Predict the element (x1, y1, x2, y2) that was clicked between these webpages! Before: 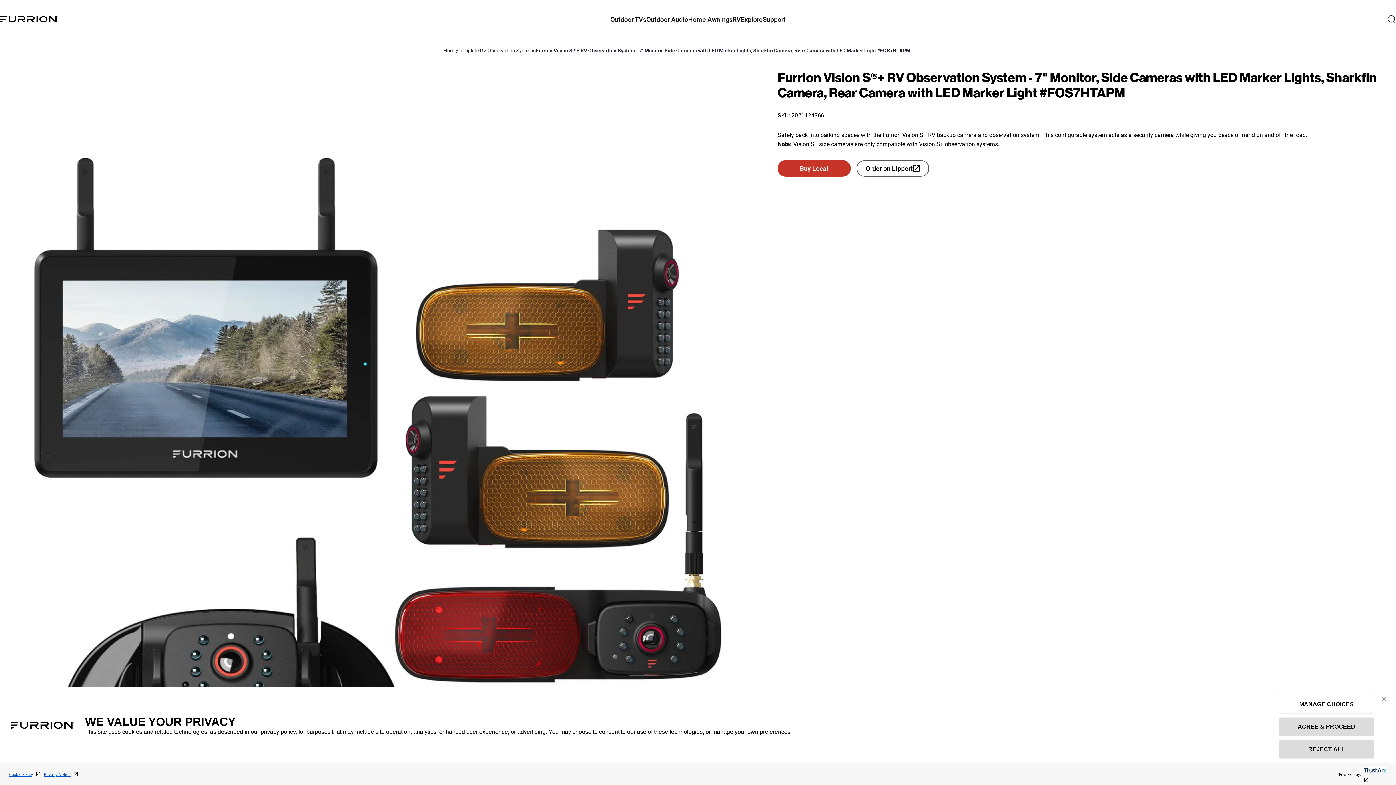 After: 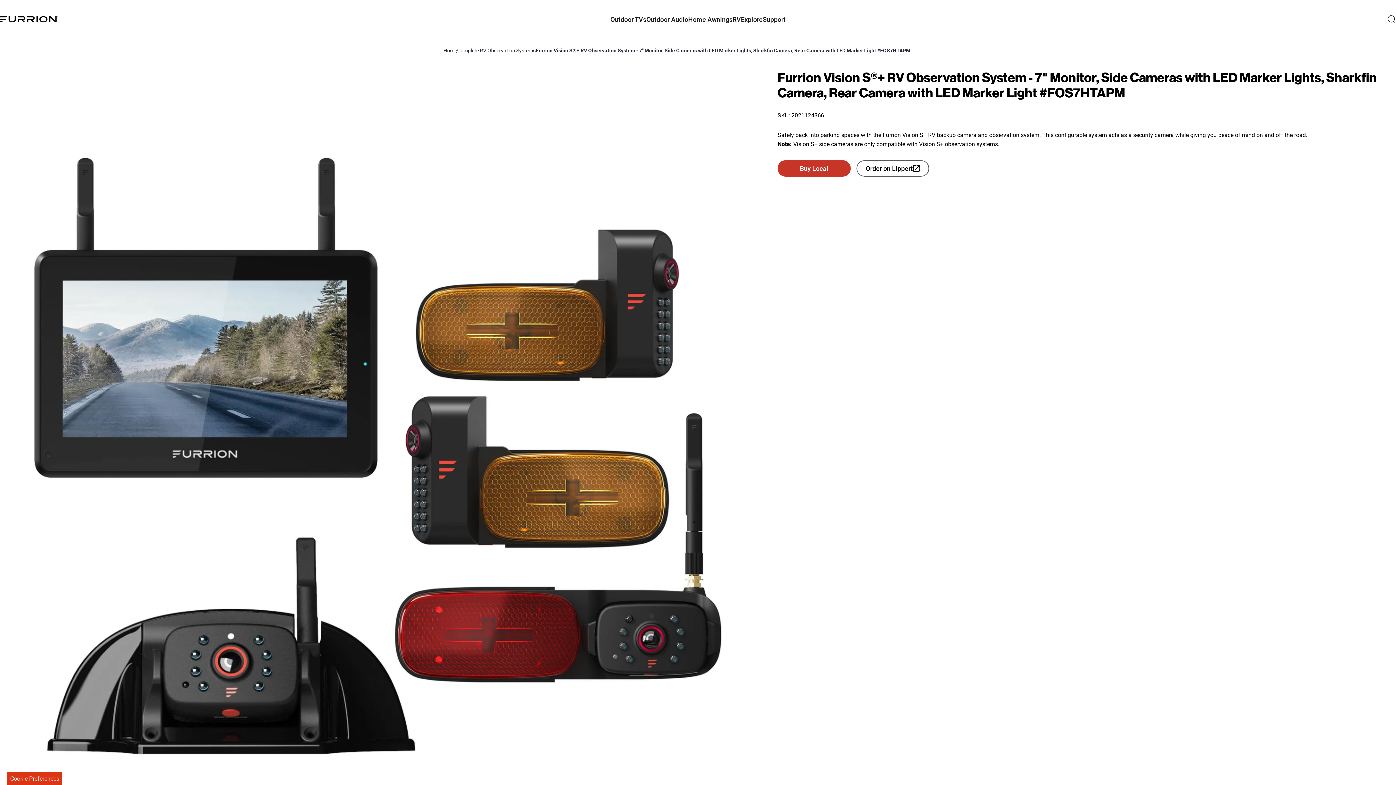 Action: bbox: (1377, 692, 1391, 706) label: close banner